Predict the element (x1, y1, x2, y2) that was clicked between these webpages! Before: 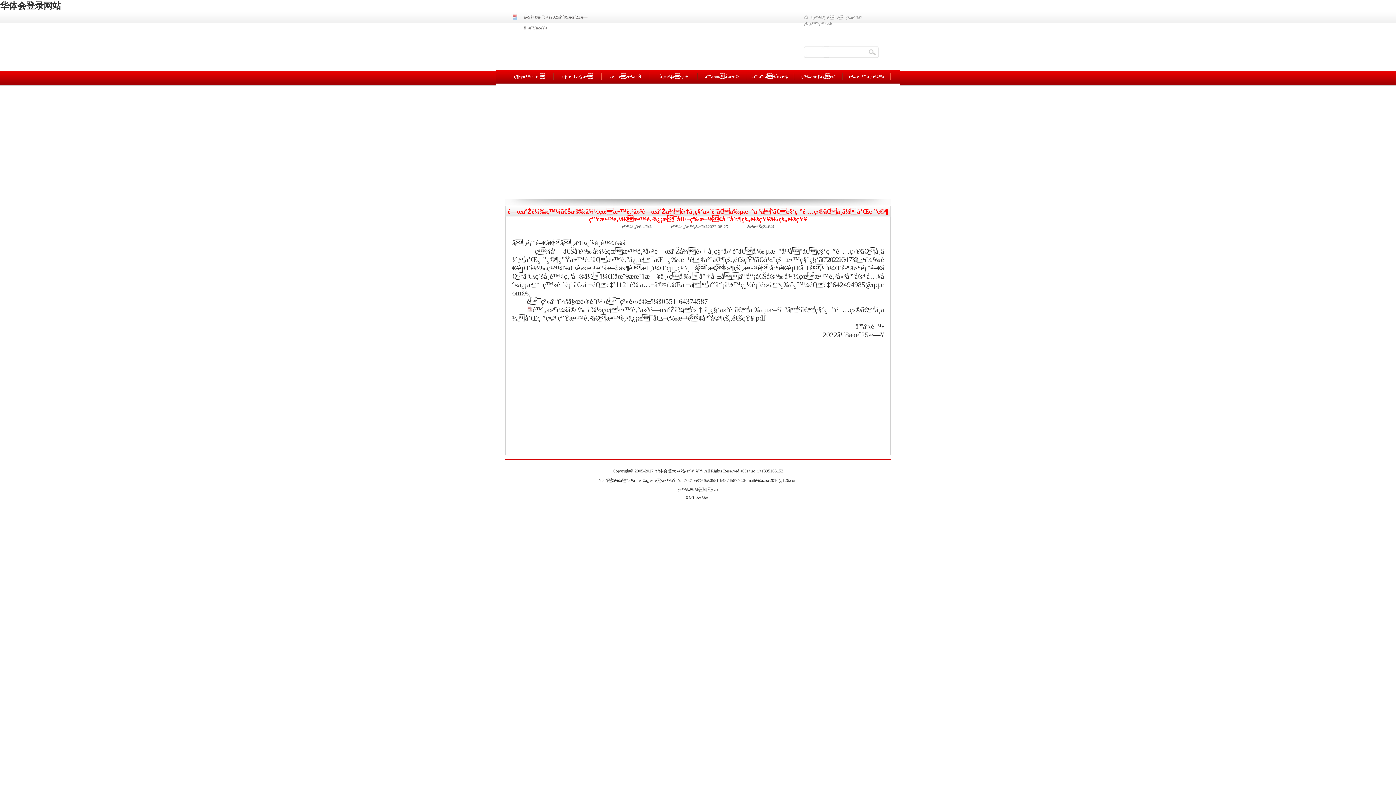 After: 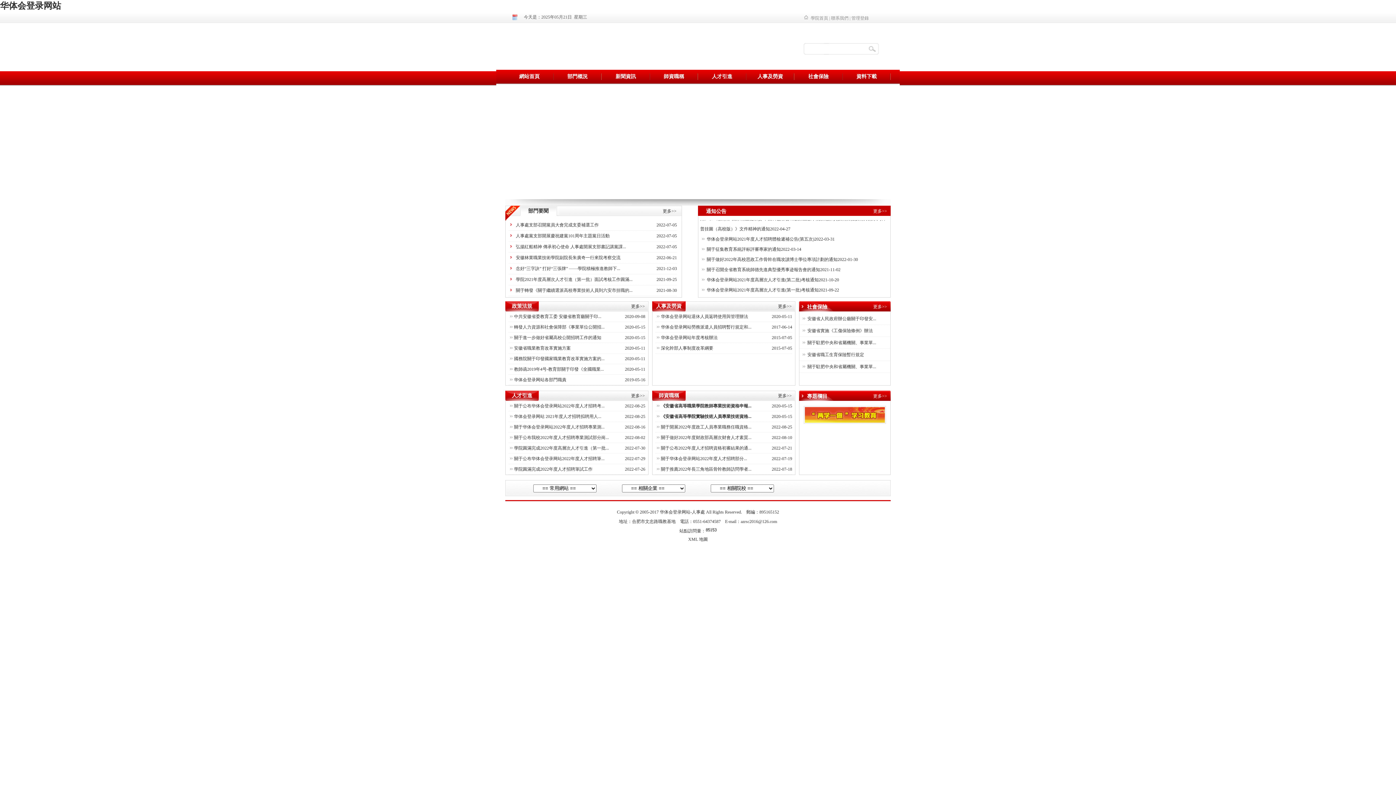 Action: bbox: (505, 69, 553, 83) label: ç¶²ç«™é¦–é 